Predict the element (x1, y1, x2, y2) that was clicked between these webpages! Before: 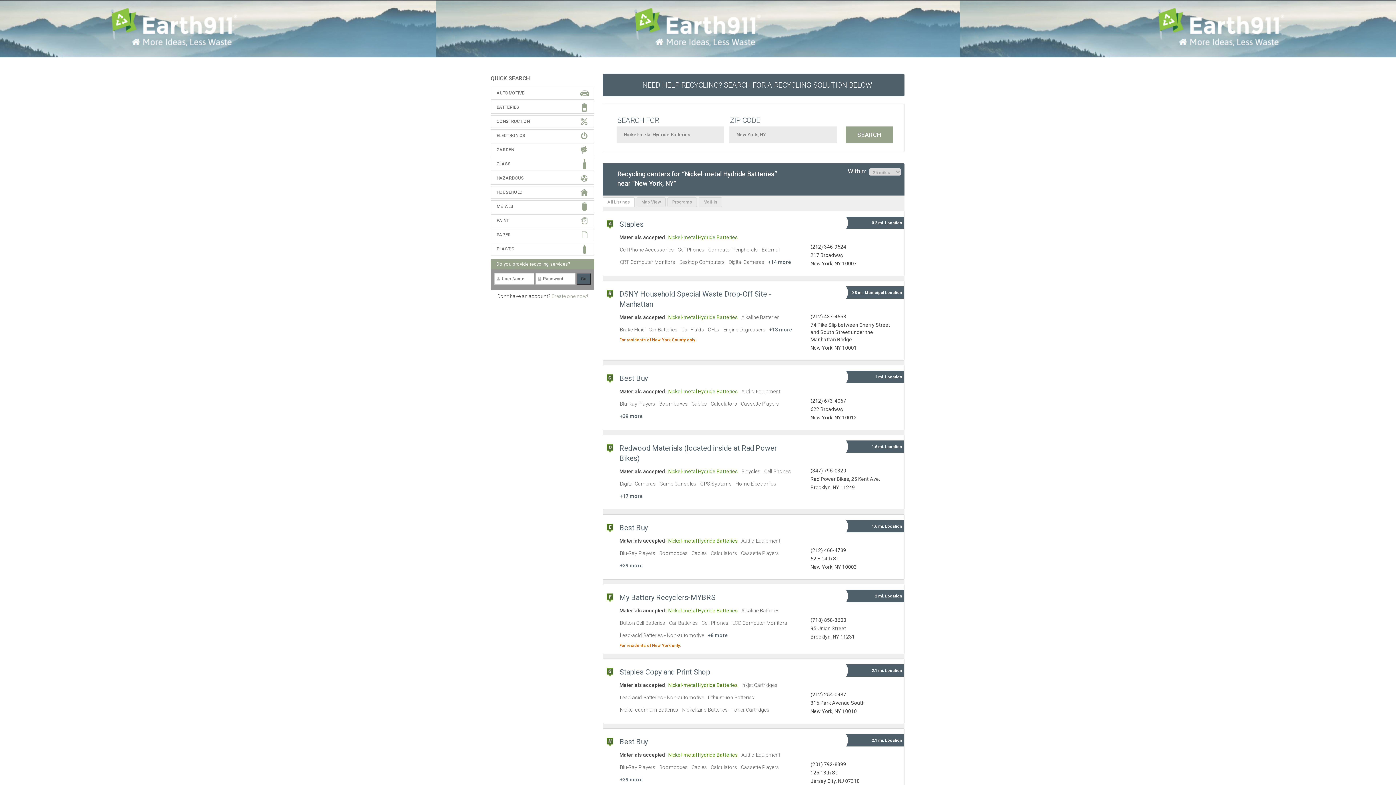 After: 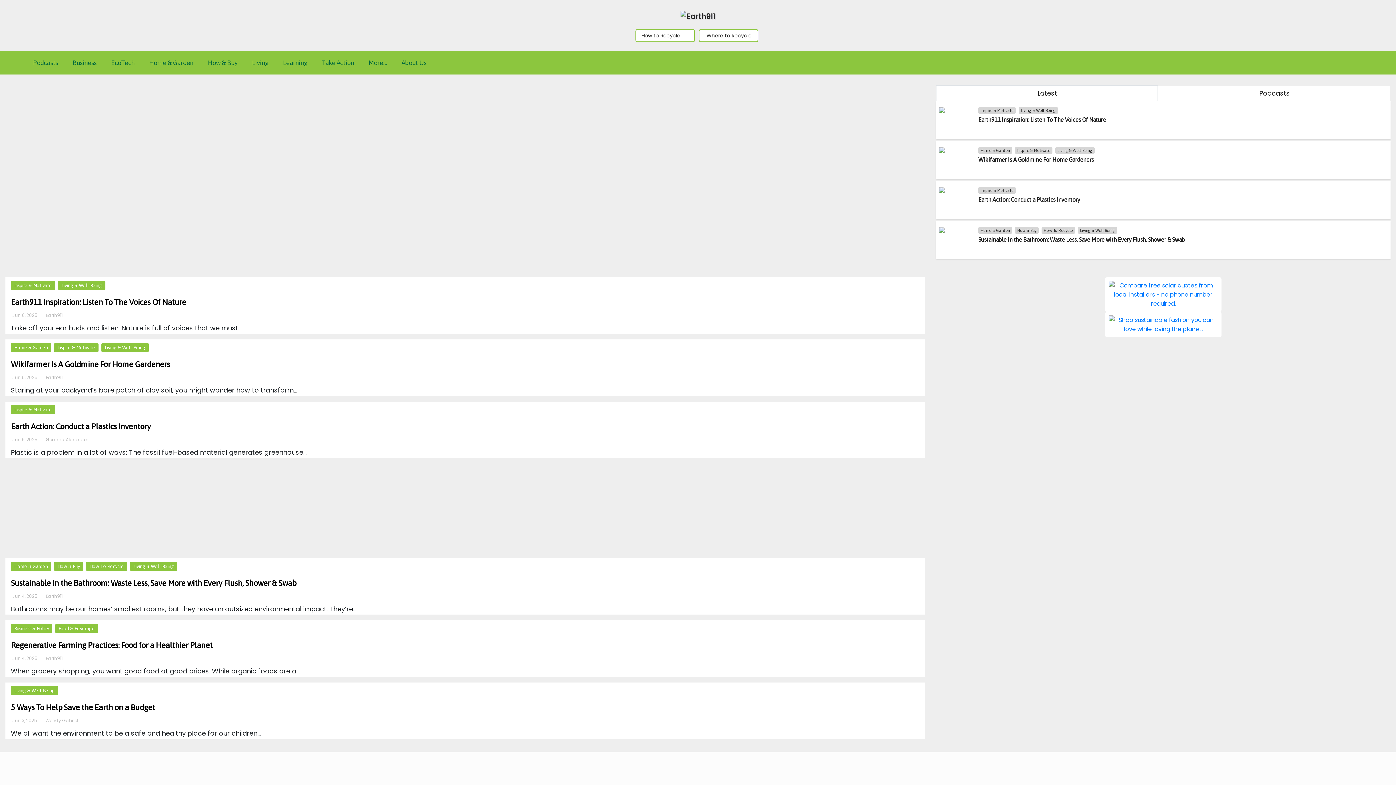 Action: bbox: (0, 3, 1396, 61)